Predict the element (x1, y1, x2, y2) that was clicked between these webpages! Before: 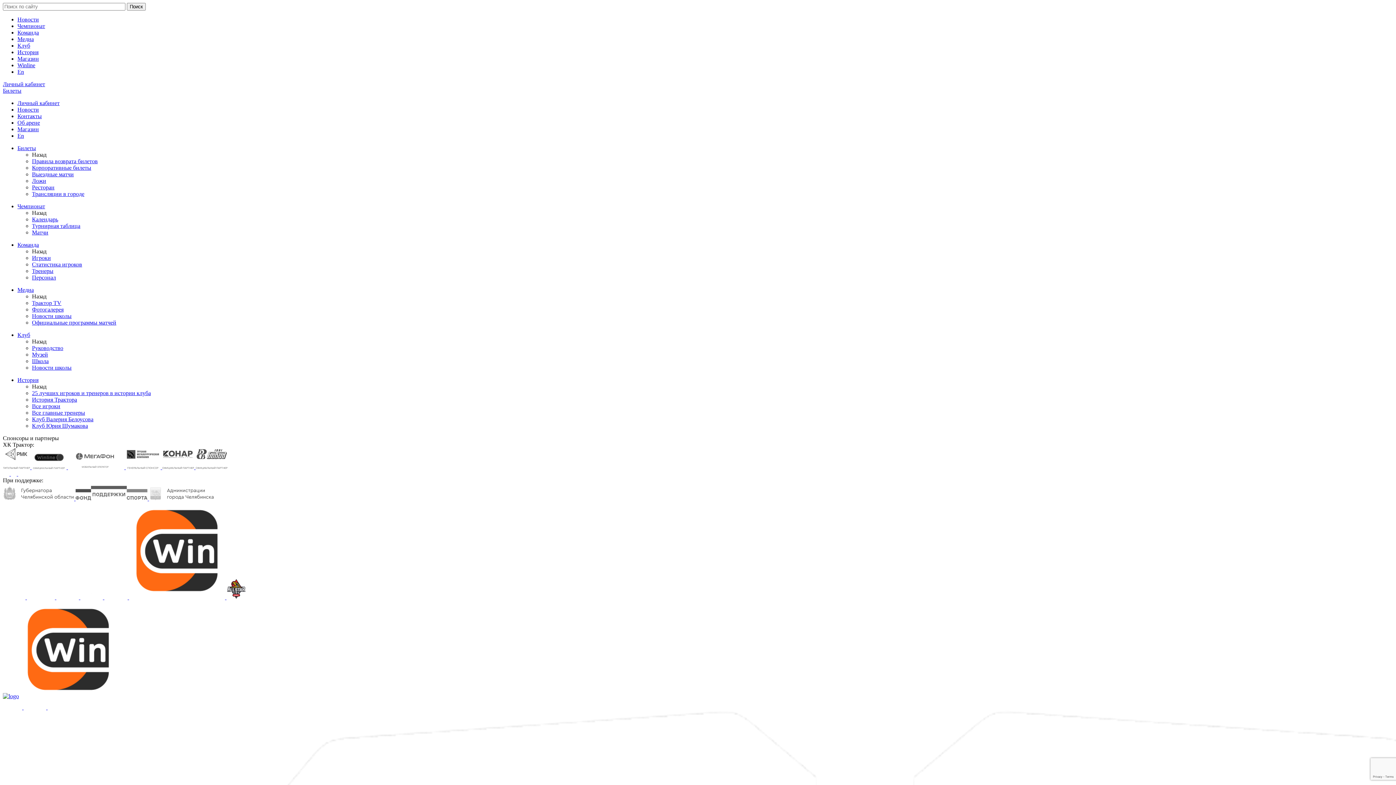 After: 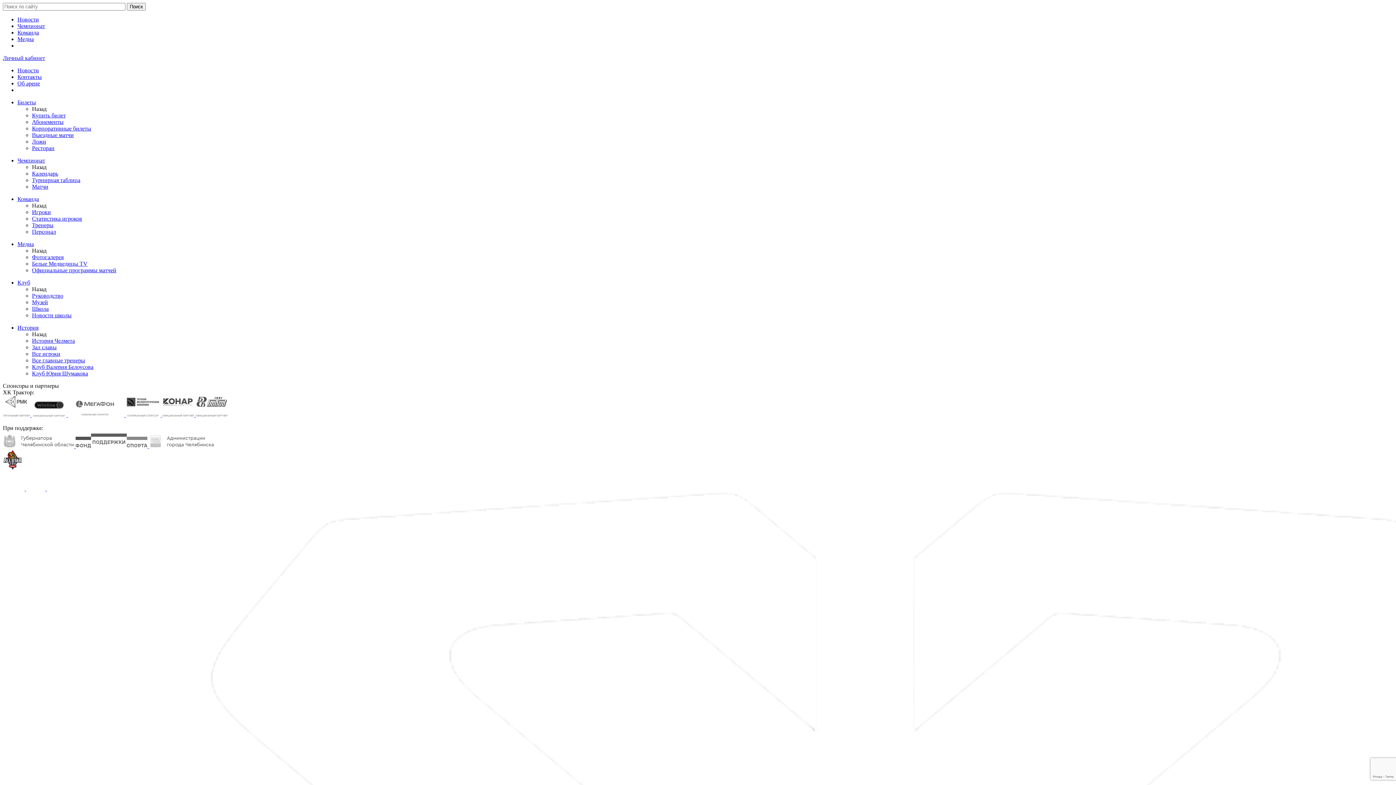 Action: bbox: (47, 704, 70, 710) label:  